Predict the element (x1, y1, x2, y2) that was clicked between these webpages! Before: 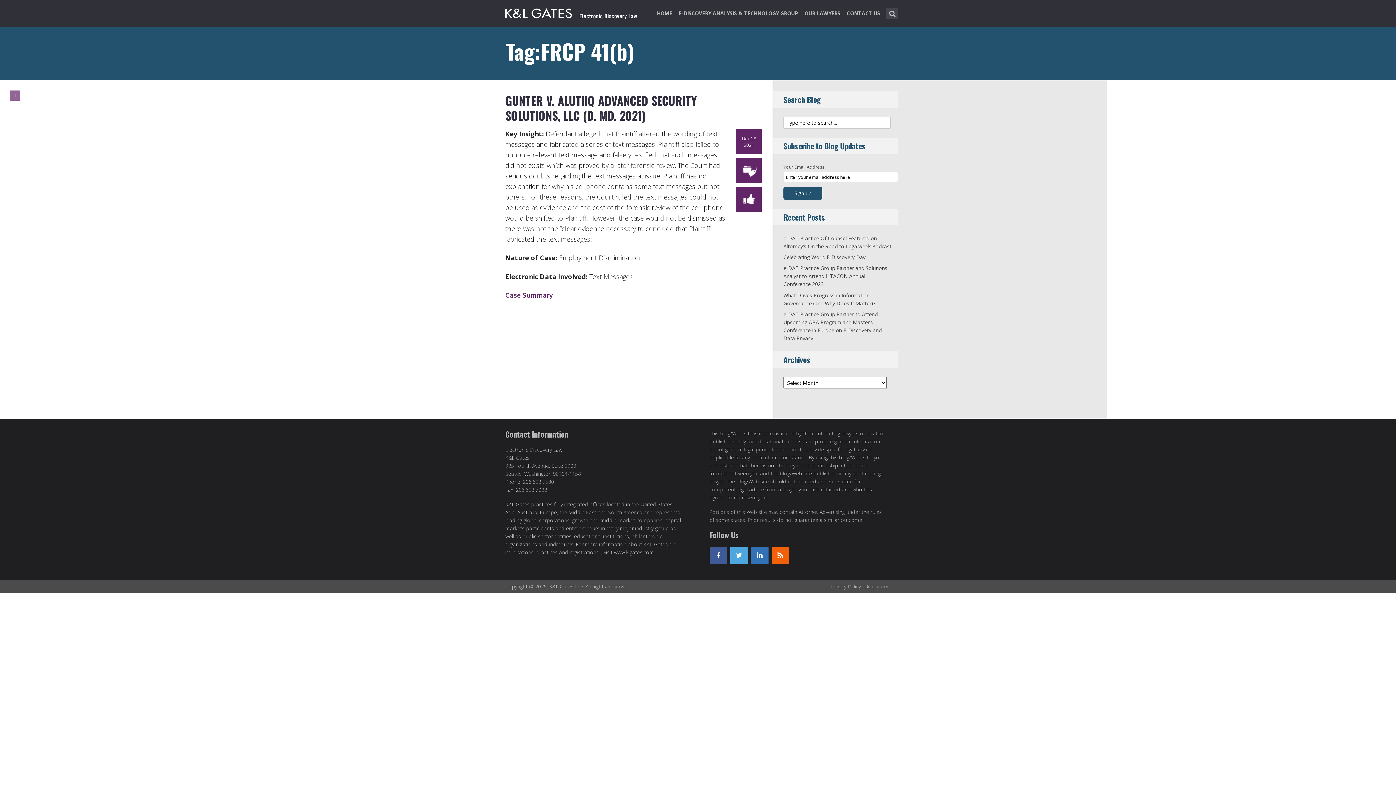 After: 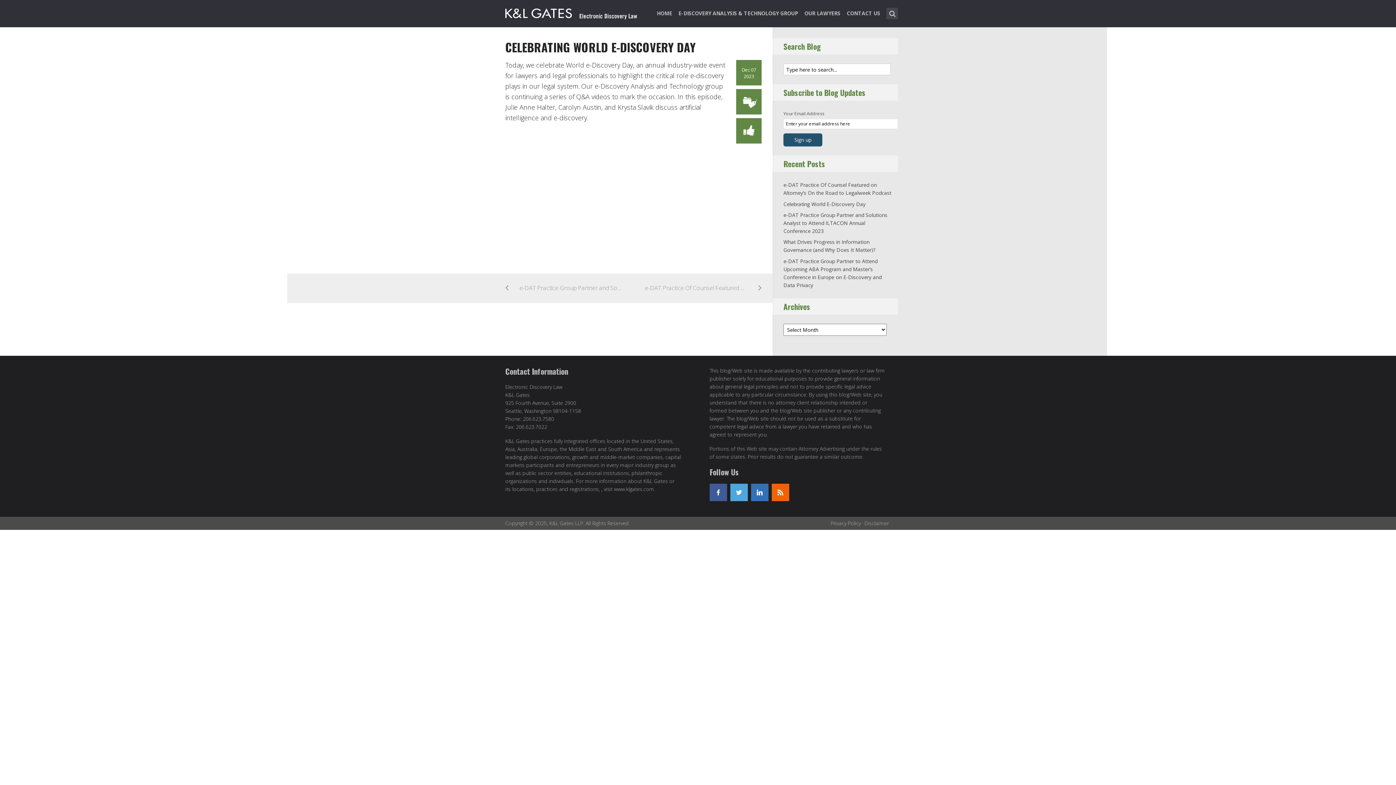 Action: bbox: (783, 253, 865, 260) label: Celebrating World E-Discovery Day